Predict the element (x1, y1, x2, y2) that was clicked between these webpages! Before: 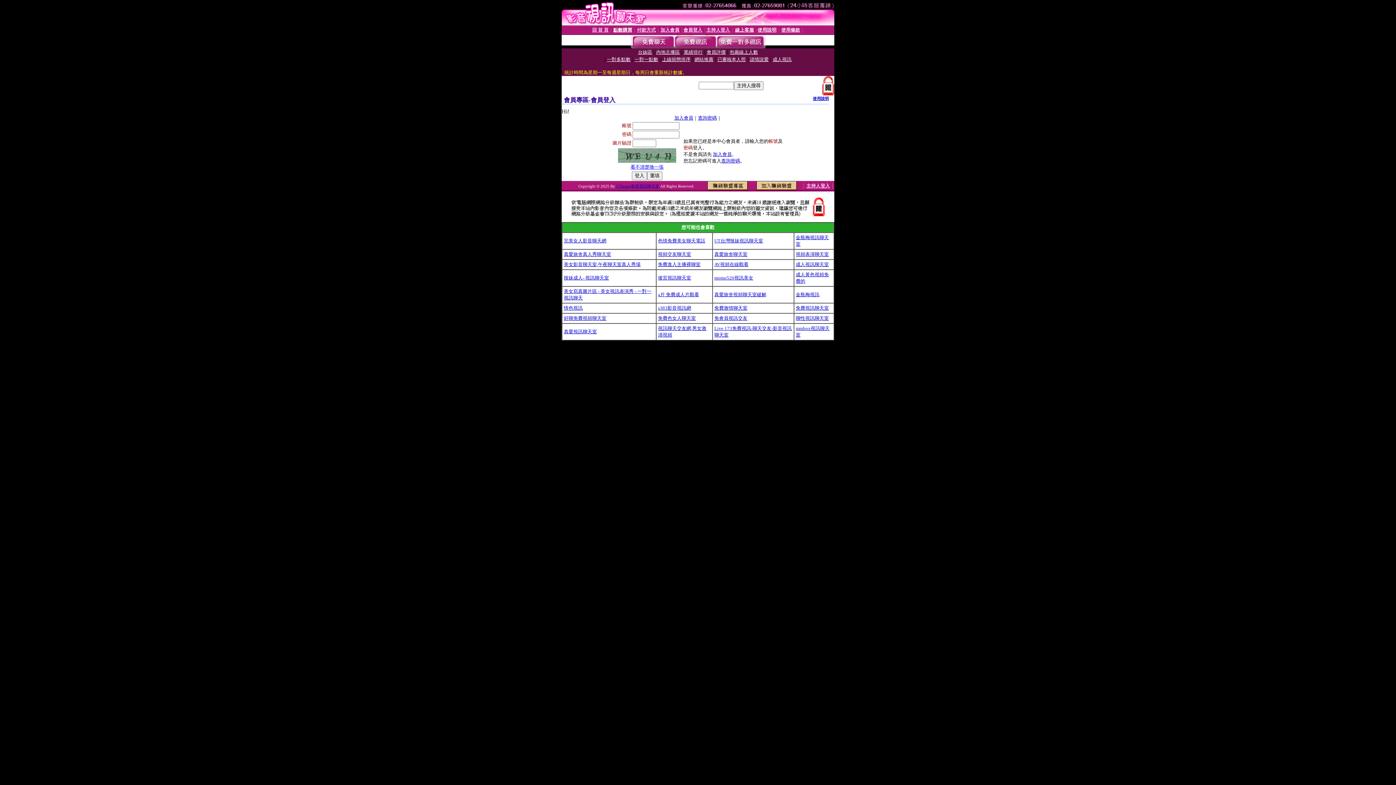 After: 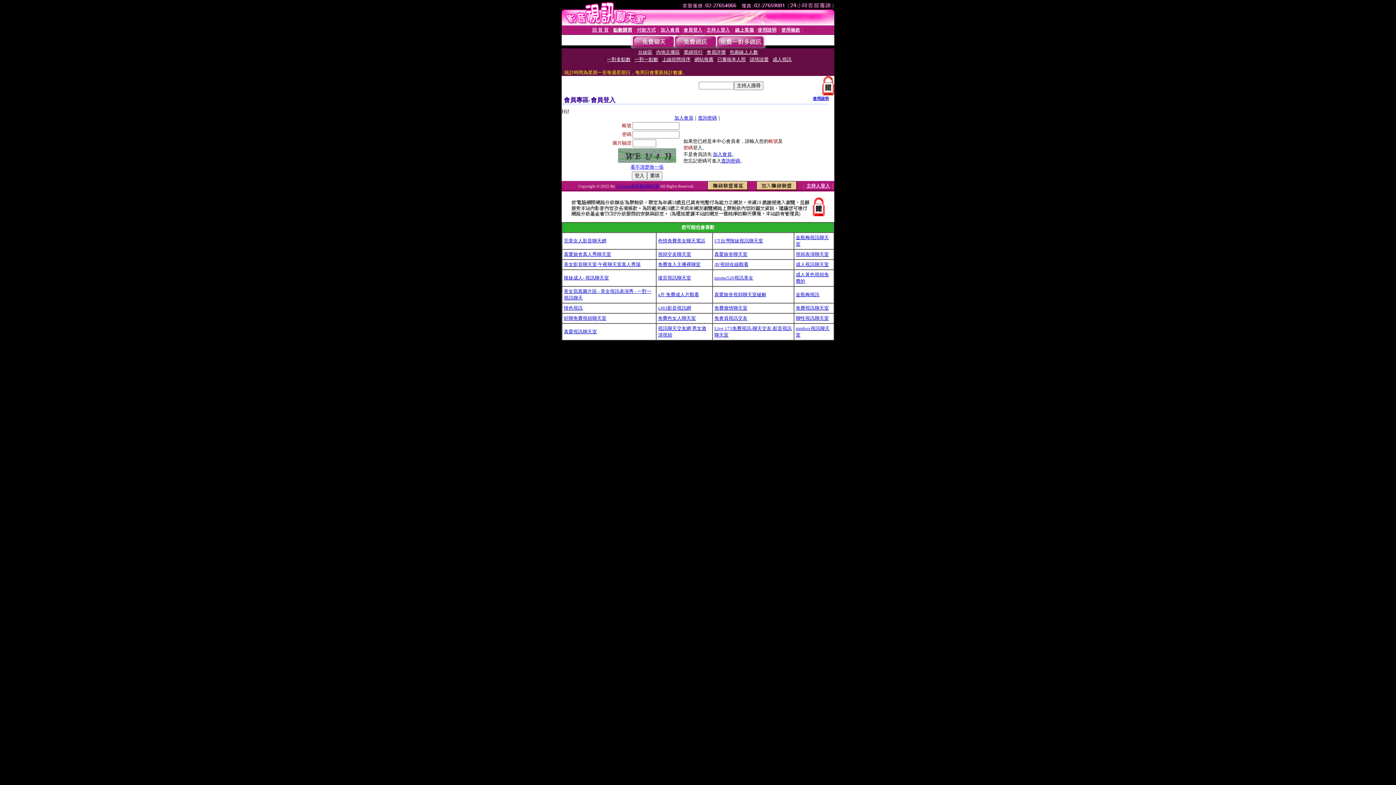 Action: bbox: (658, 261, 700, 267) label: 免費進入主播裸聊室